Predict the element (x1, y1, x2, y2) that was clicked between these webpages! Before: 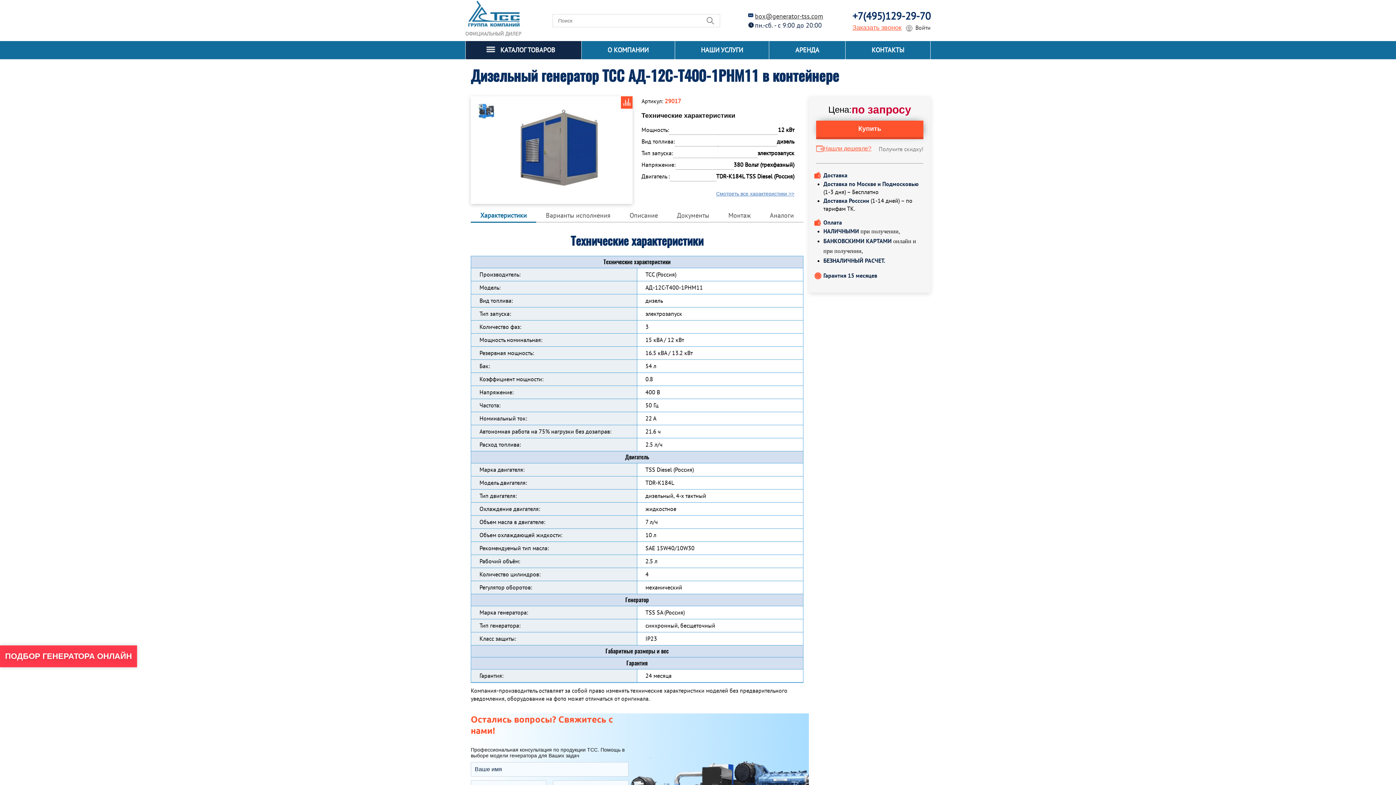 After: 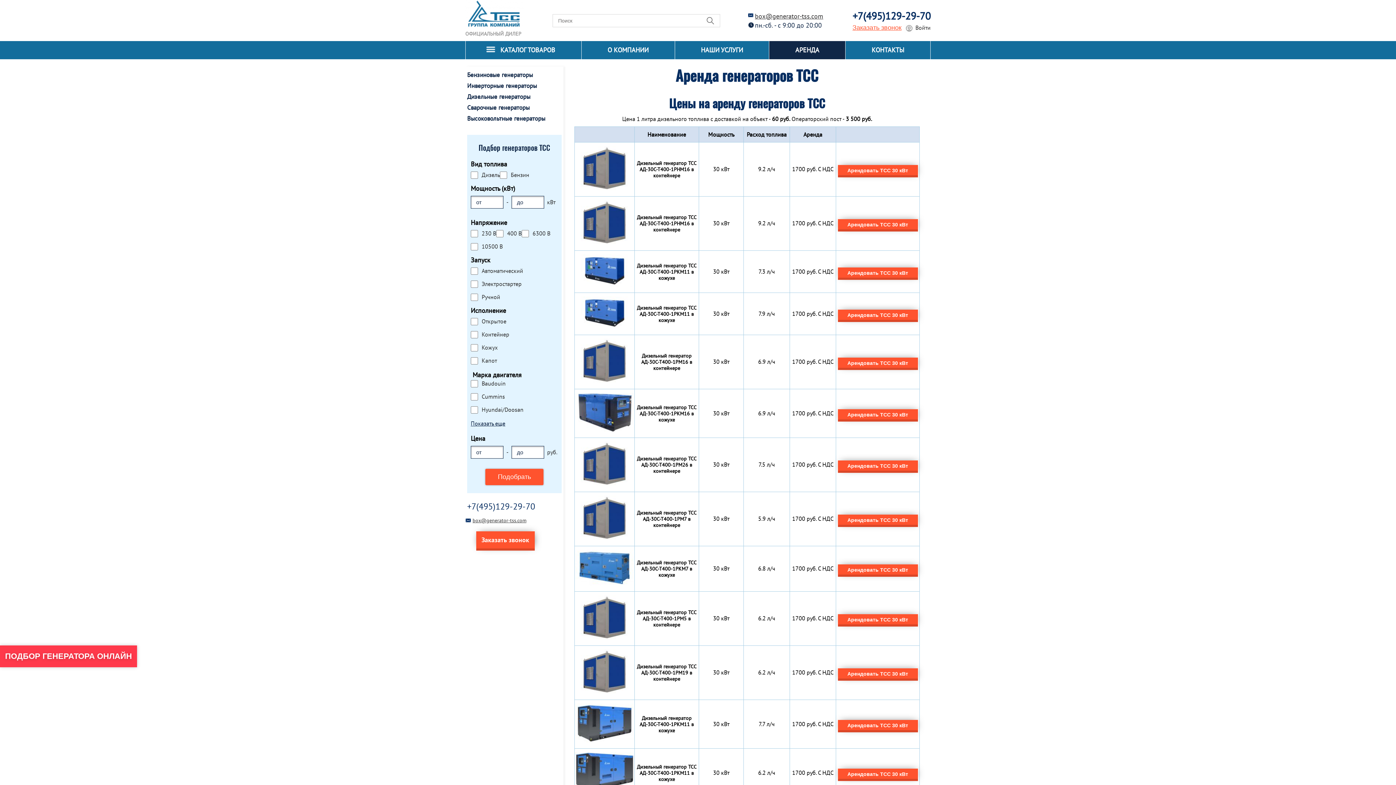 Action: label: АРЕНДА bbox: (769, 41, 845, 59)